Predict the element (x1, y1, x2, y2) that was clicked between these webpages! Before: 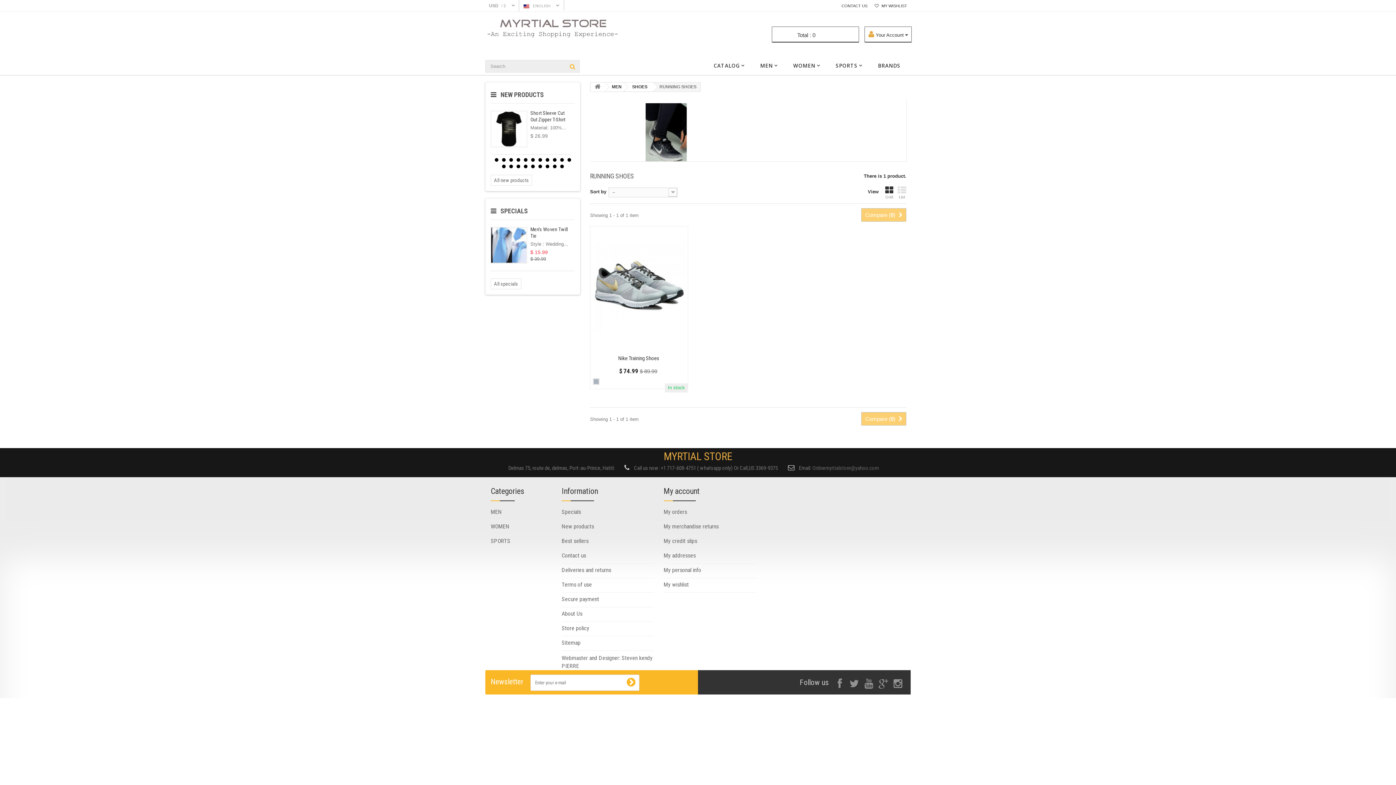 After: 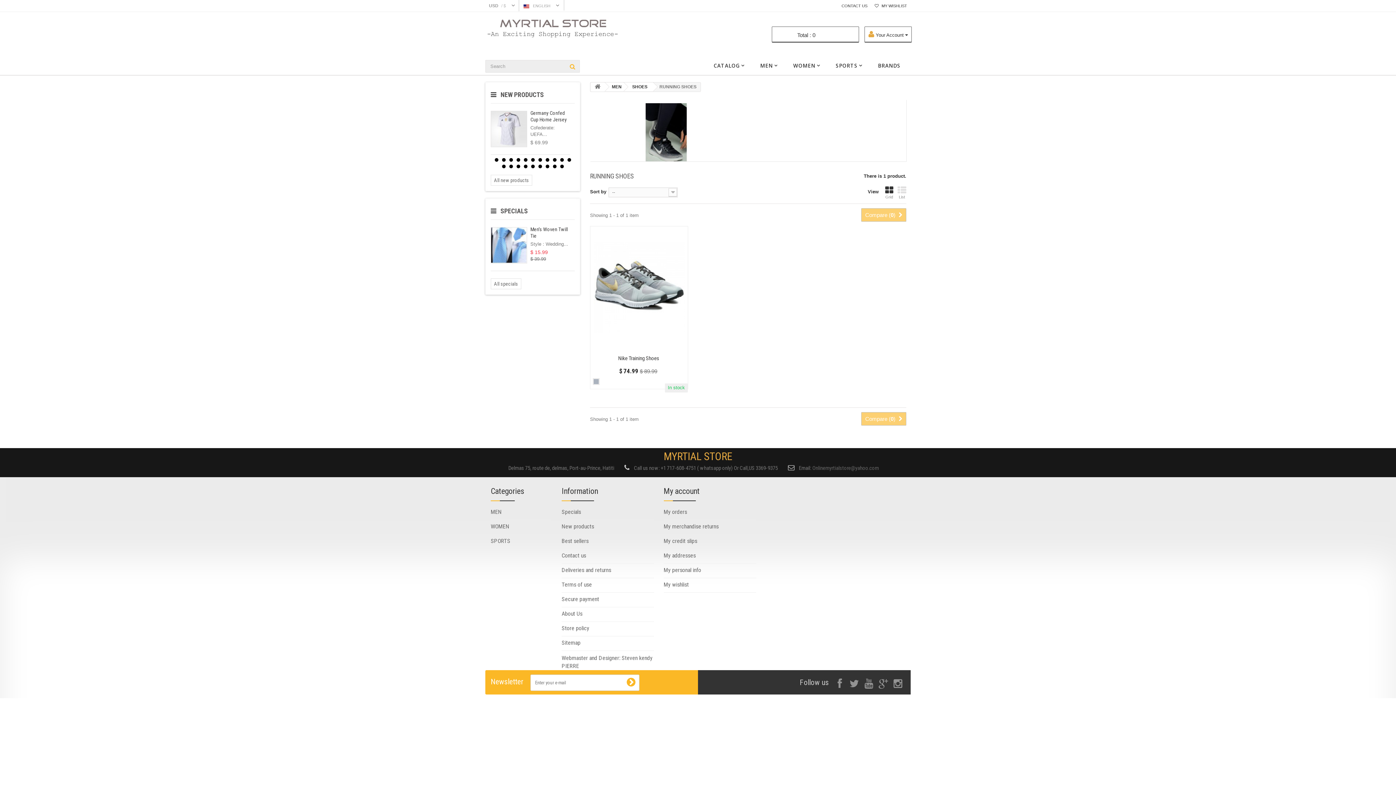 Action: label: 15 bbox: (523, 164, 527, 168)